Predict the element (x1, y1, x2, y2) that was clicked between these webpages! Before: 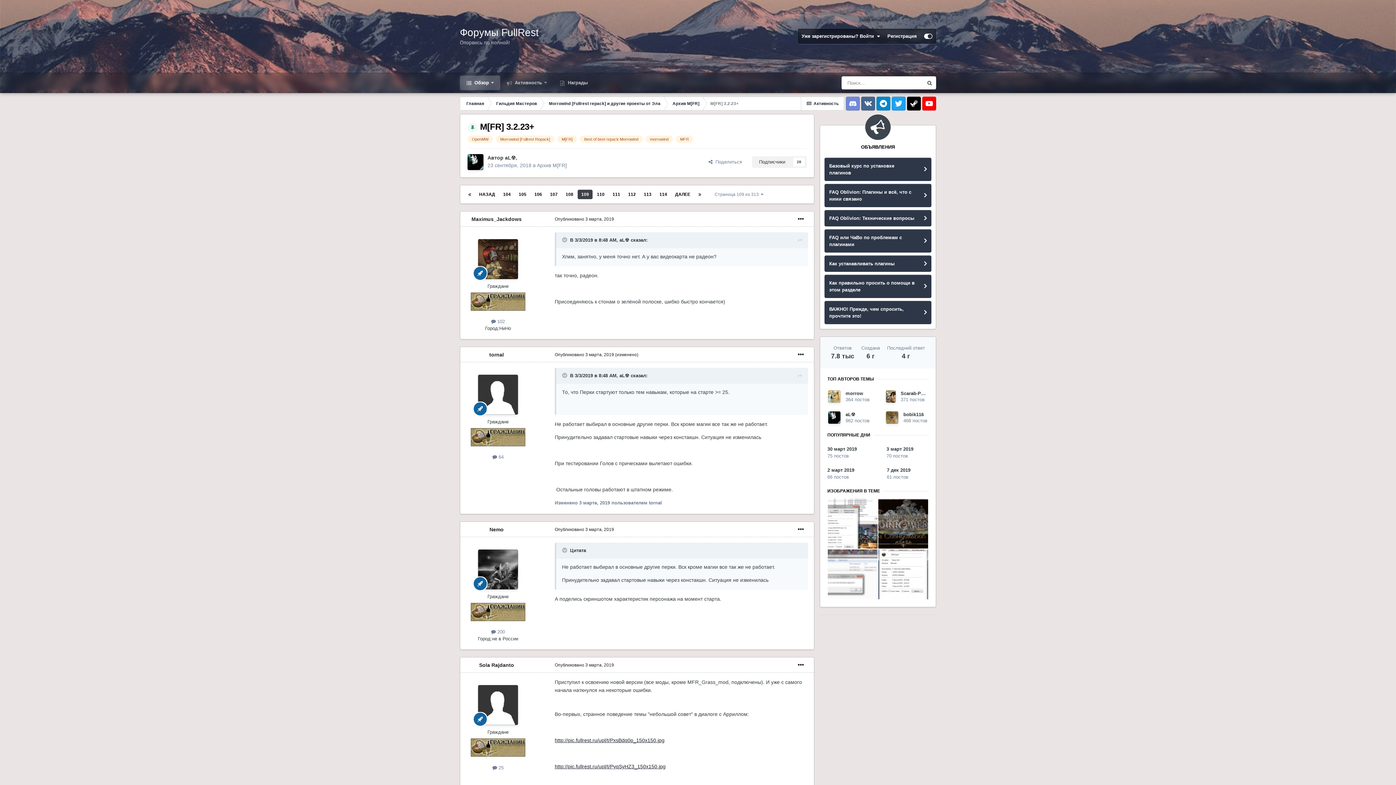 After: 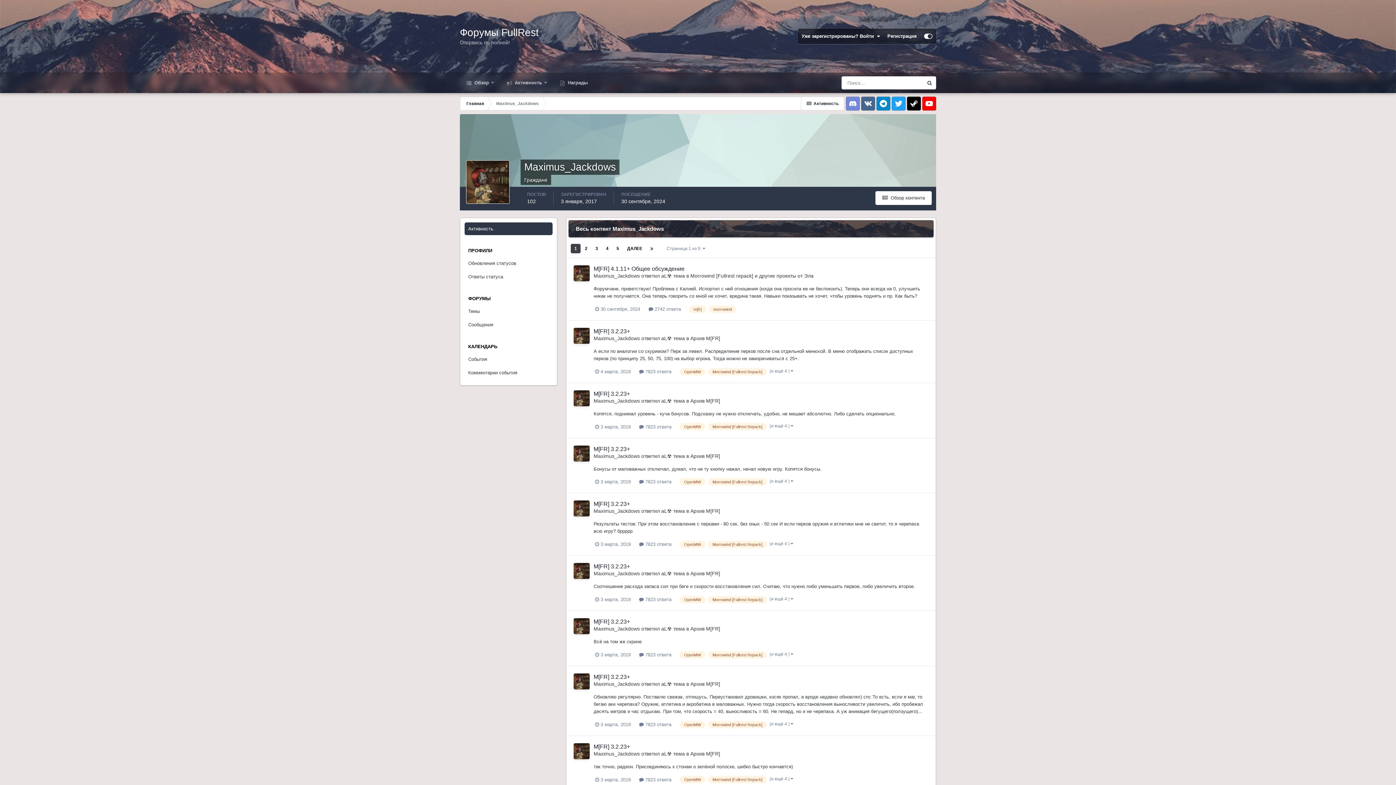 Action: label:  102 bbox: (491, 318, 505, 324)